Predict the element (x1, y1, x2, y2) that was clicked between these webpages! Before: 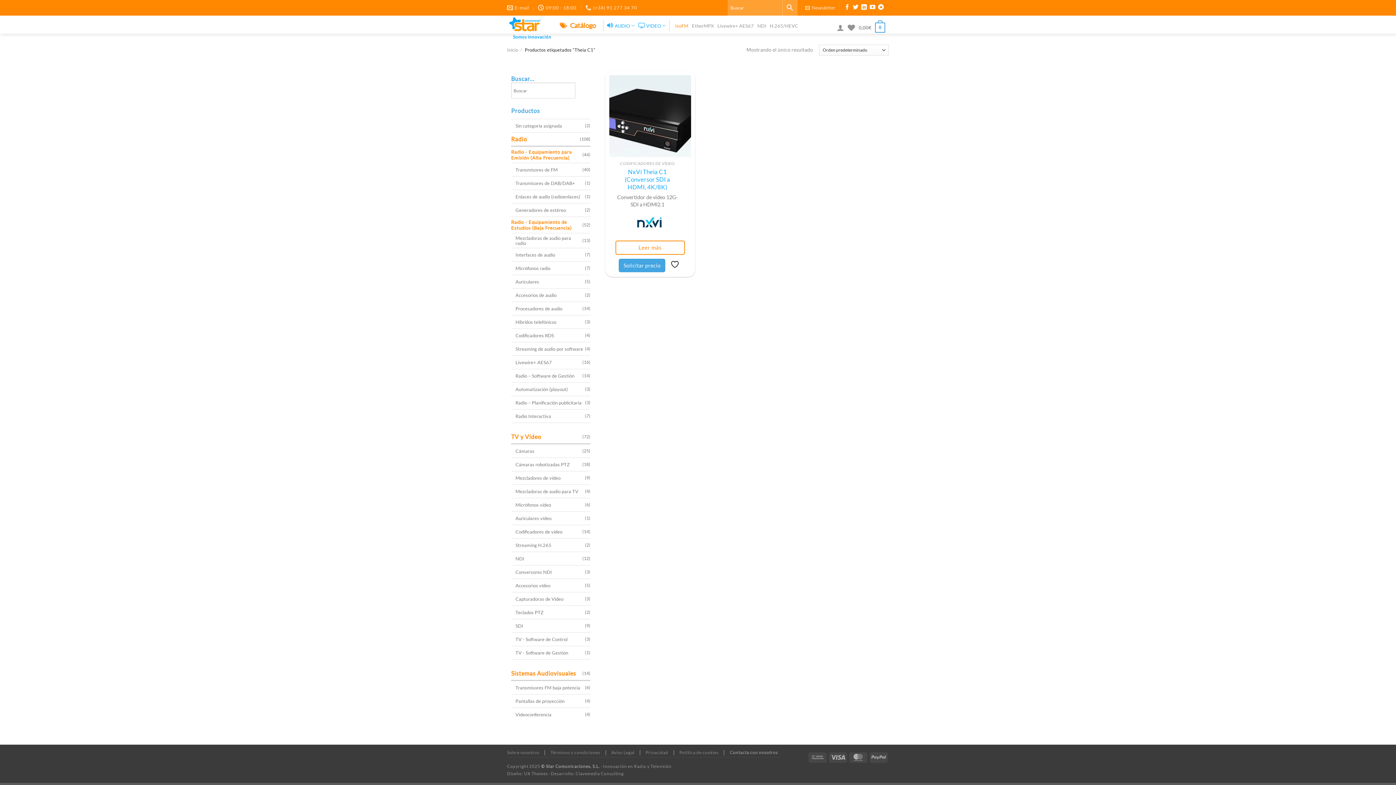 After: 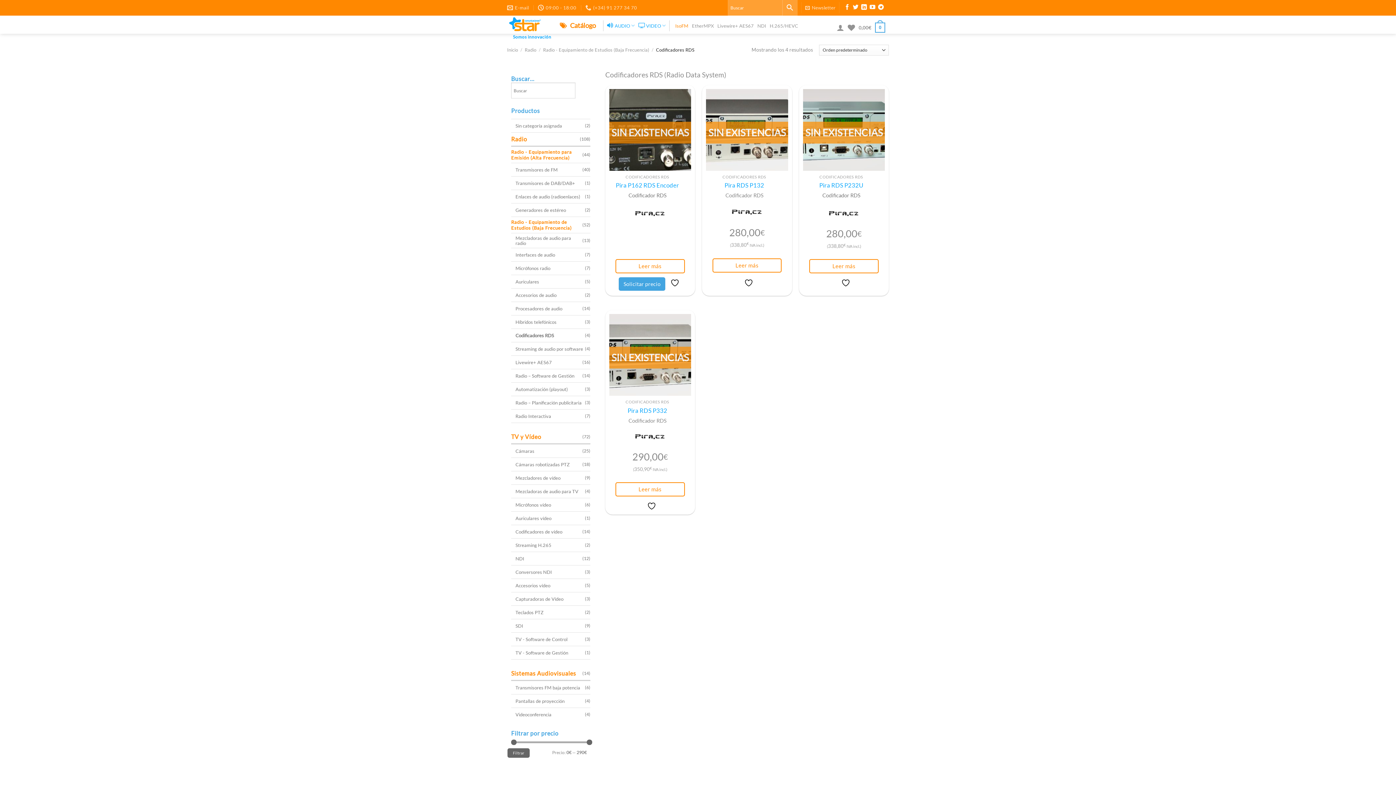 Action: bbox: (515, 331, 585, 340) label: Codificadores RDS